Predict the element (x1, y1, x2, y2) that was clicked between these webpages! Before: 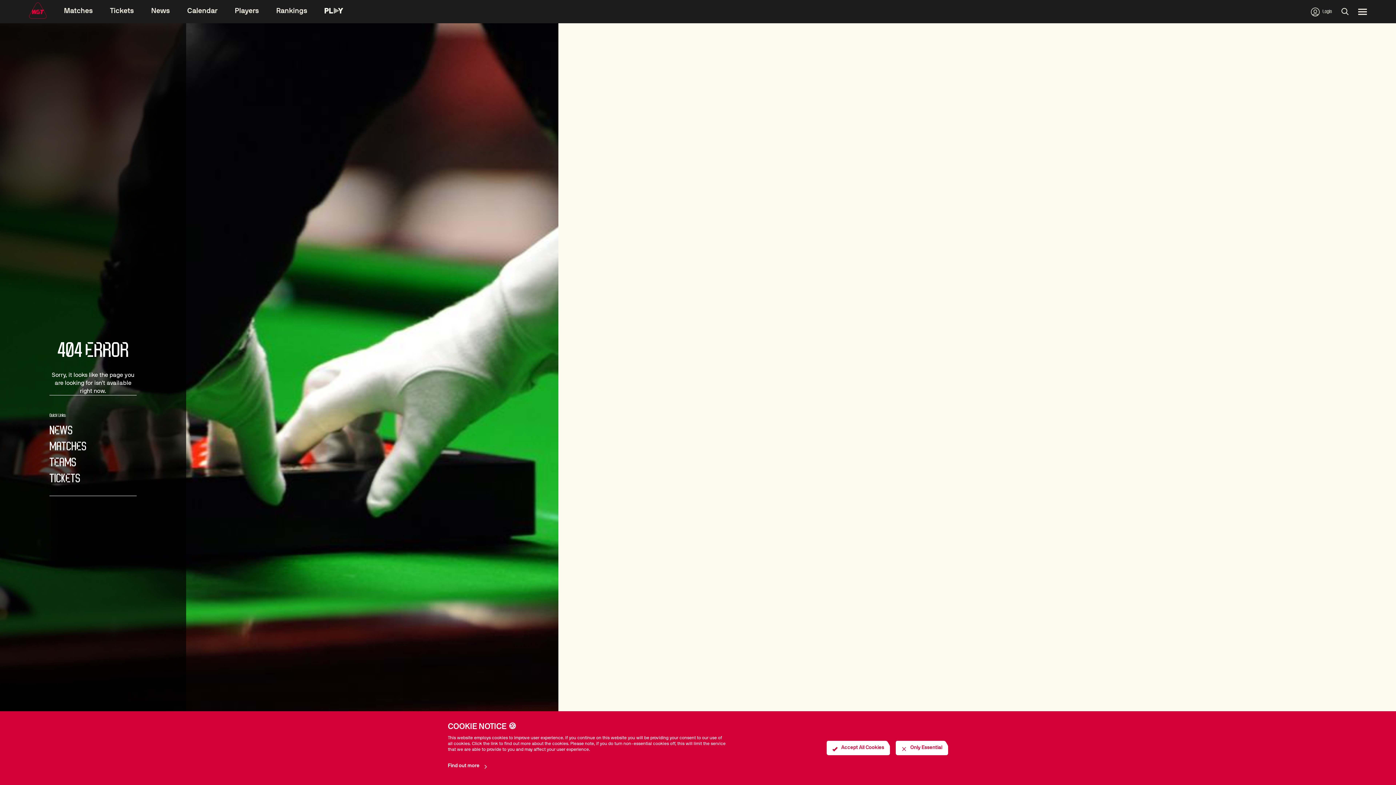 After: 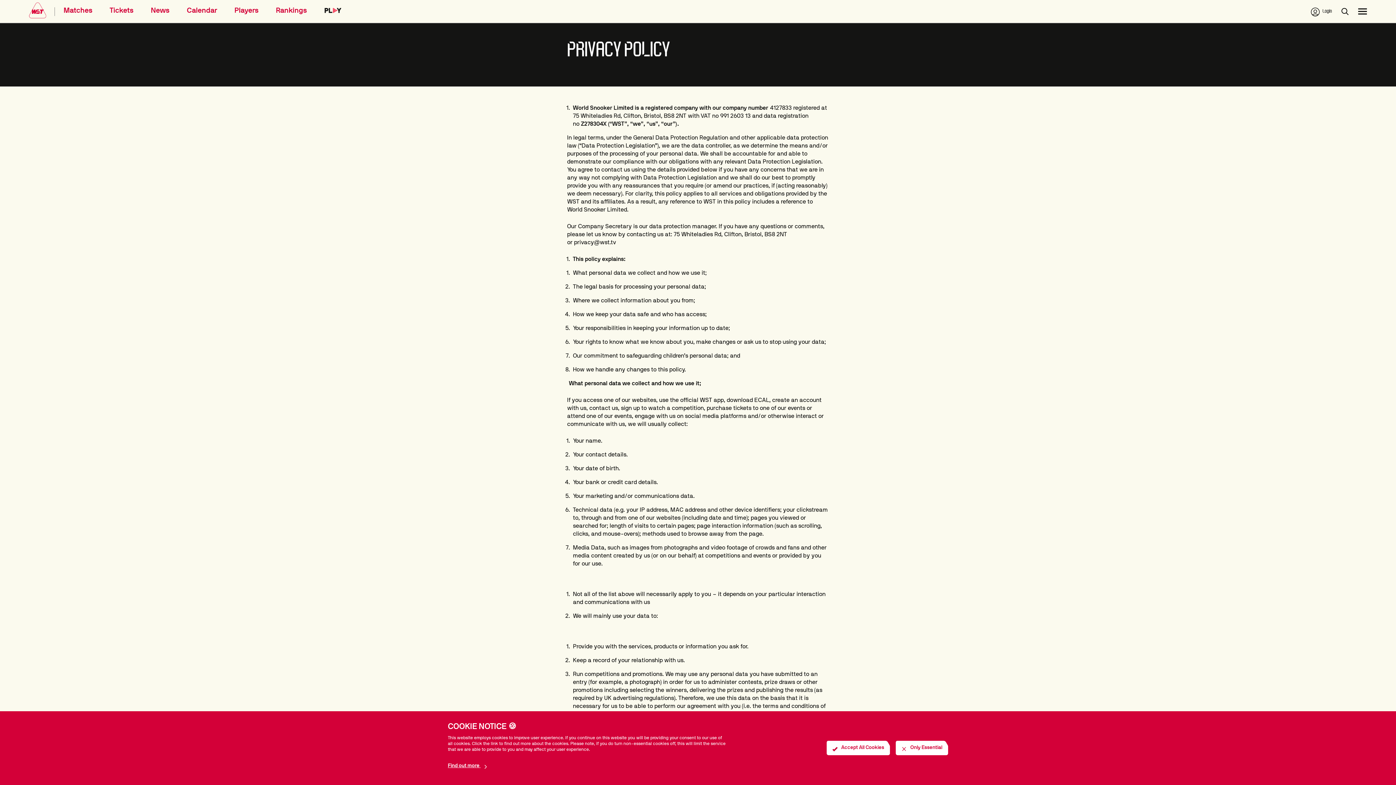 Action: label: Find out more  bbox: (448, 759, 494, 773)